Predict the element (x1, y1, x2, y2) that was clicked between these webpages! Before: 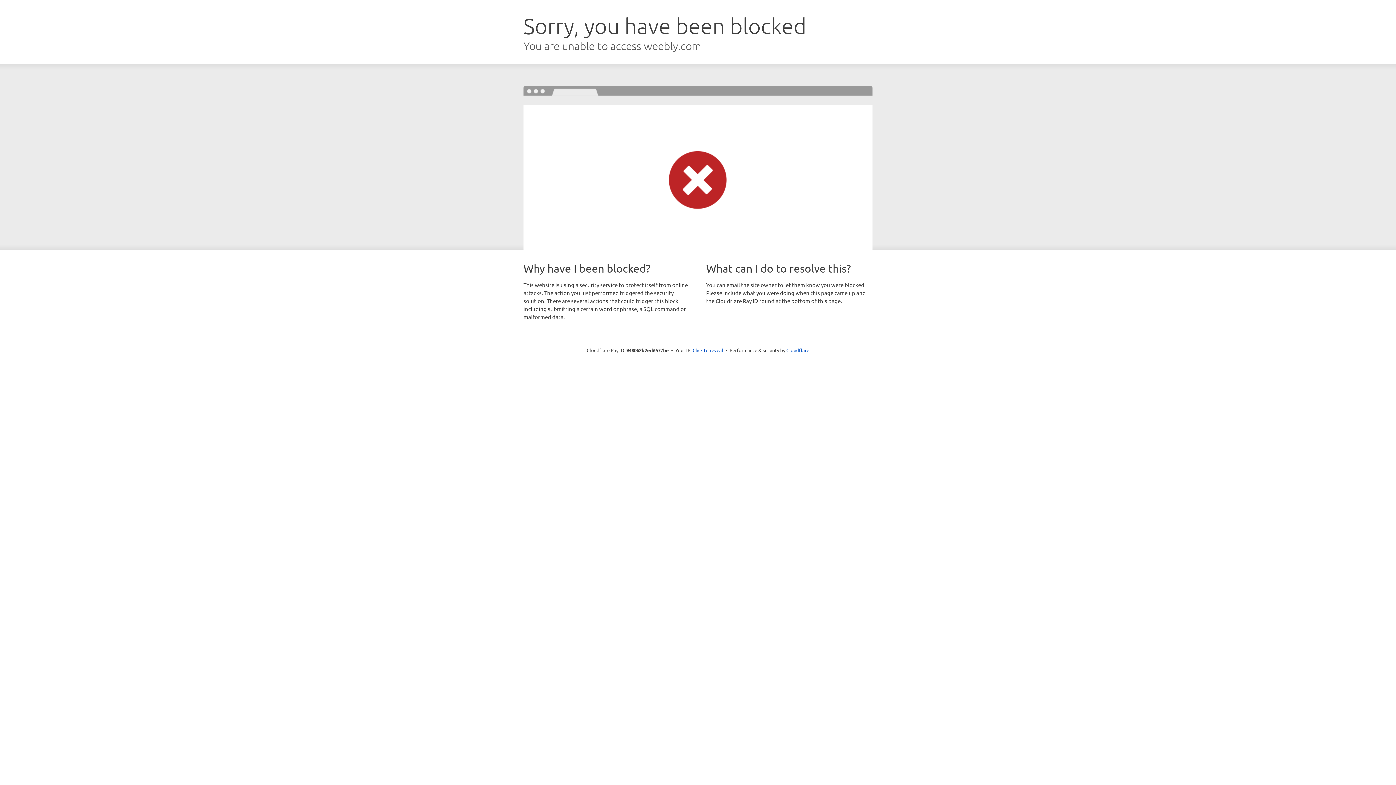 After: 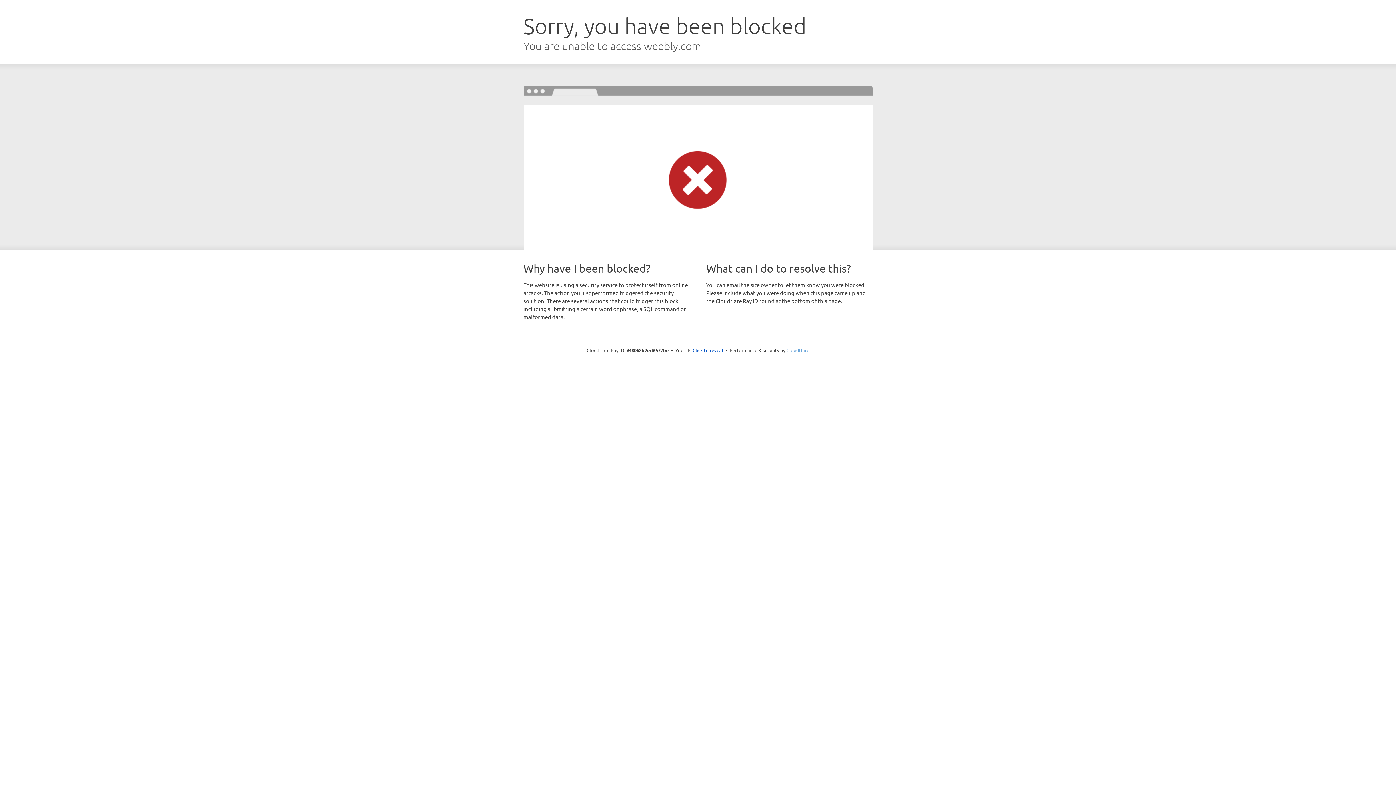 Action: label: Cloudflare bbox: (786, 347, 809, 353)